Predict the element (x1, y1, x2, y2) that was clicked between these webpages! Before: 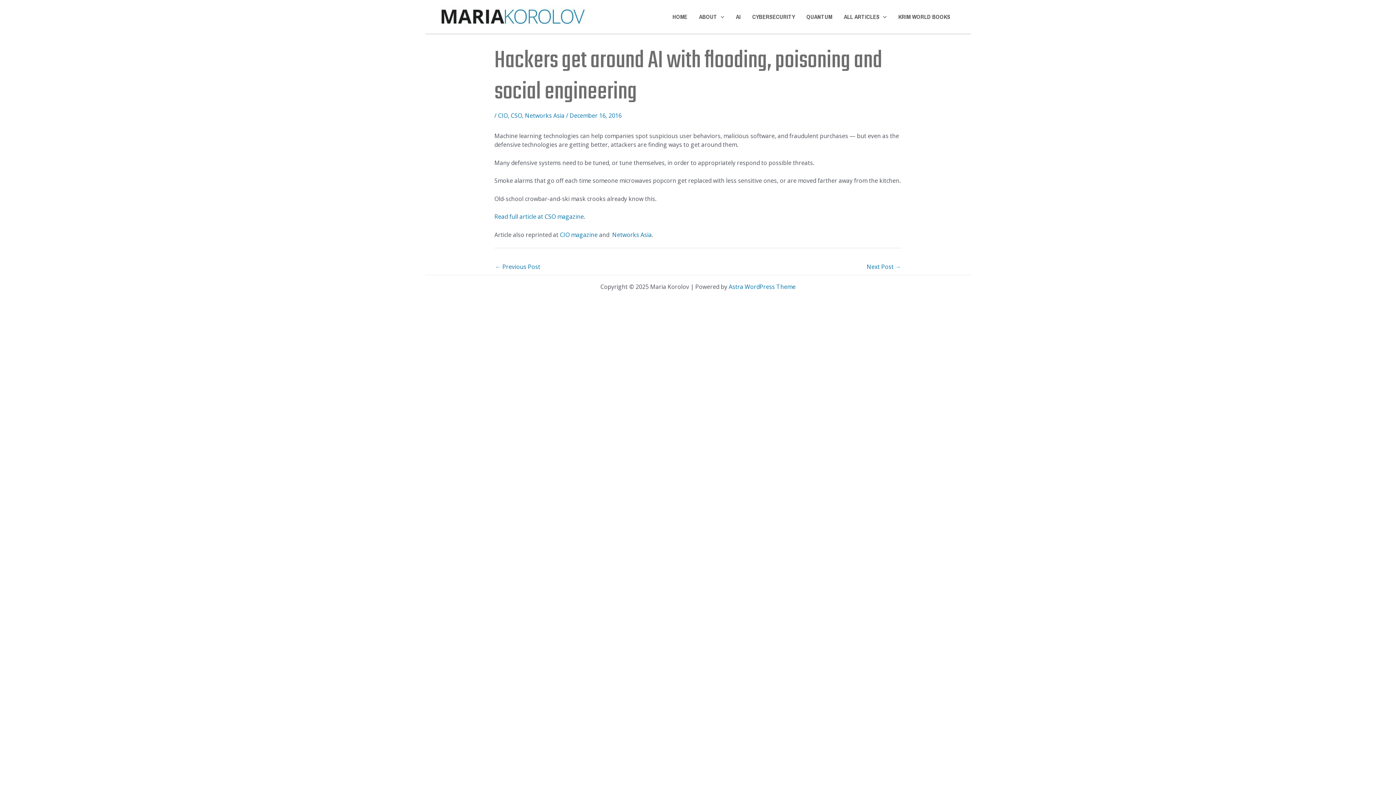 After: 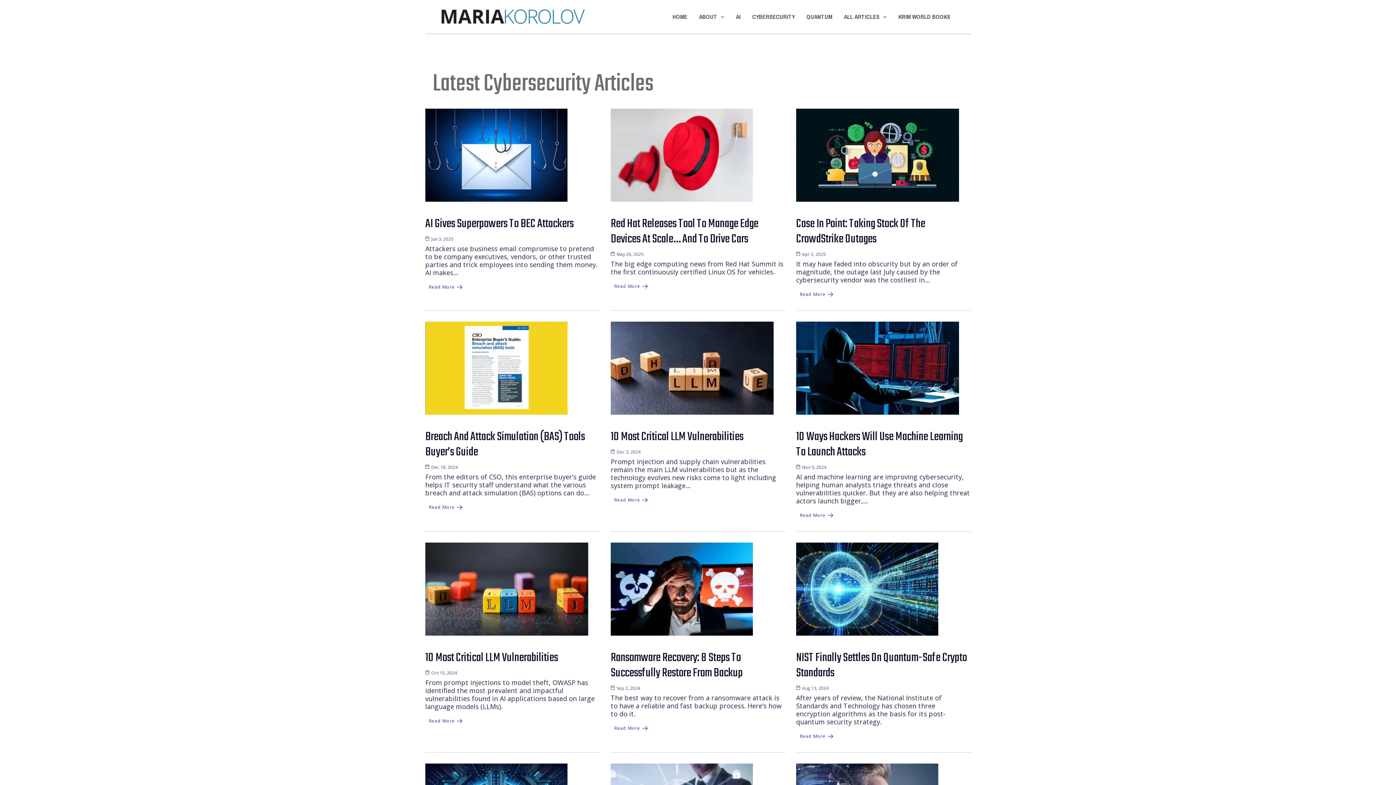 Action: bbox: (746, 4, 800, 29) label: CYBERSECURITY